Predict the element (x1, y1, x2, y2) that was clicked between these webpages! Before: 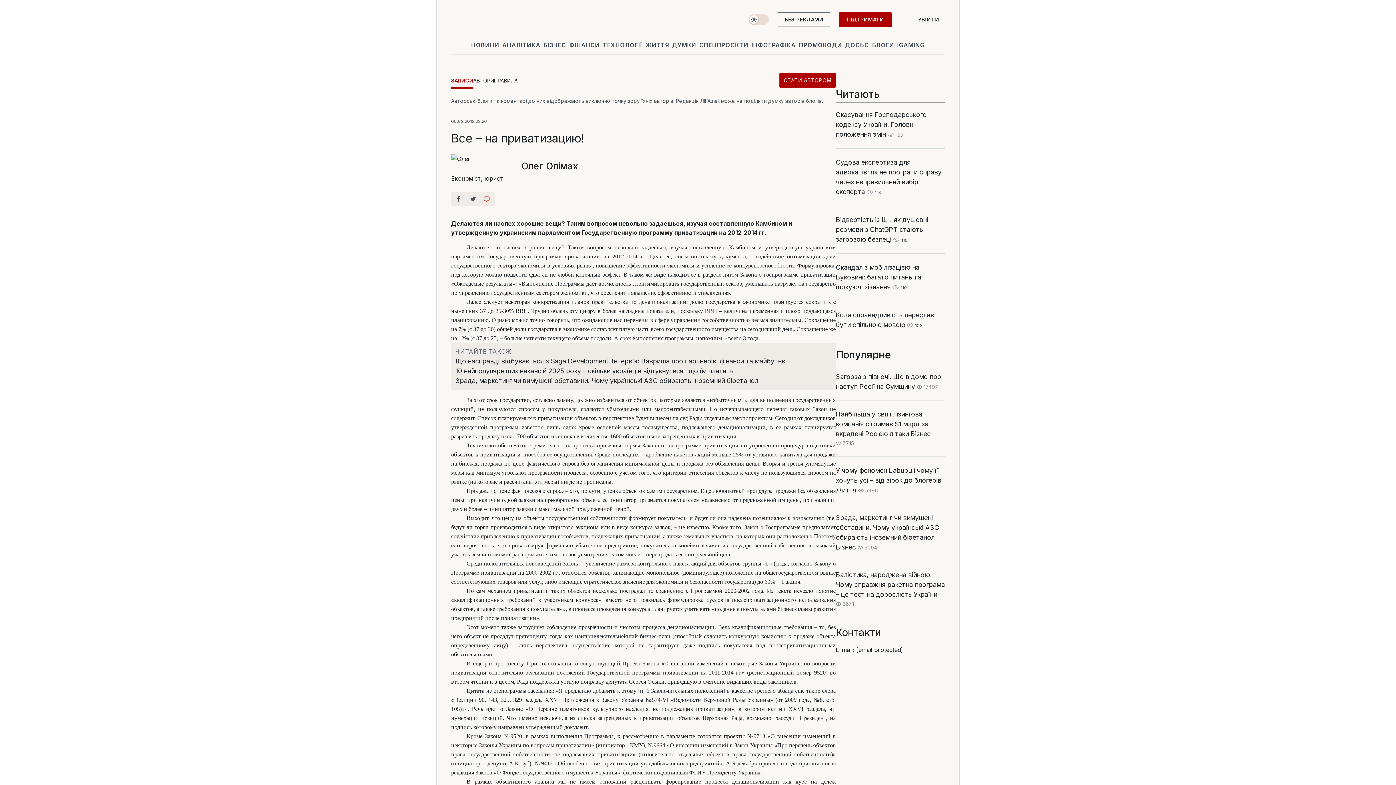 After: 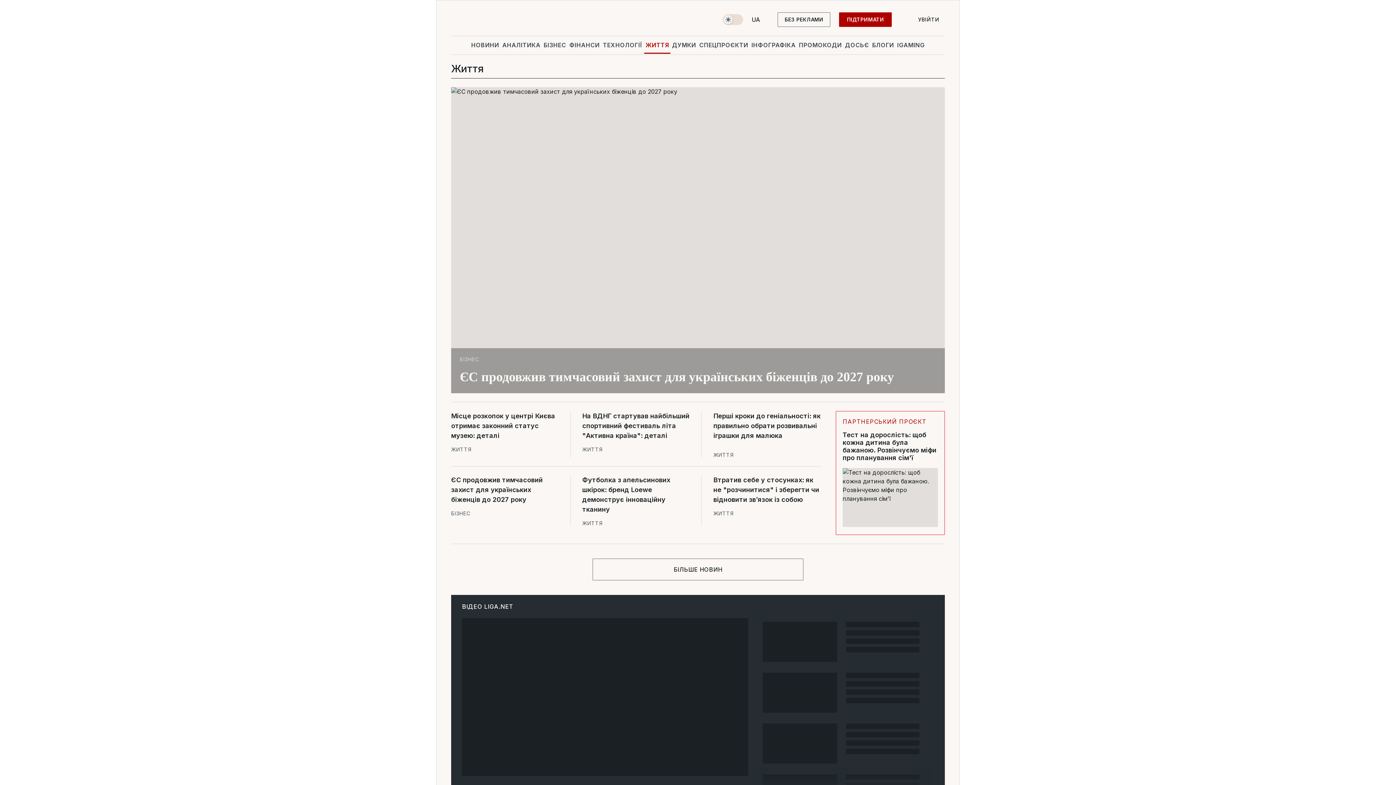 Action: bbox: (836, 486, 856, 494) label: Життя